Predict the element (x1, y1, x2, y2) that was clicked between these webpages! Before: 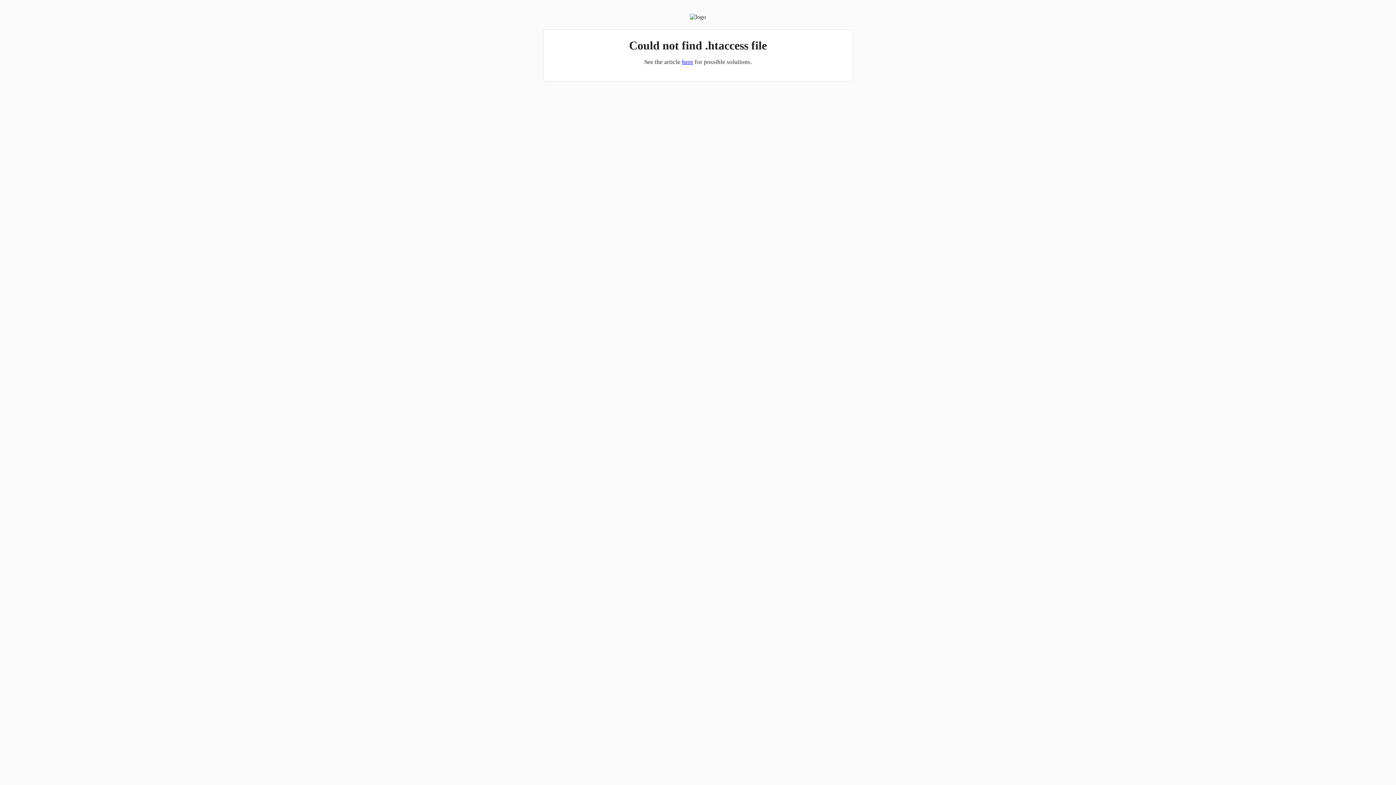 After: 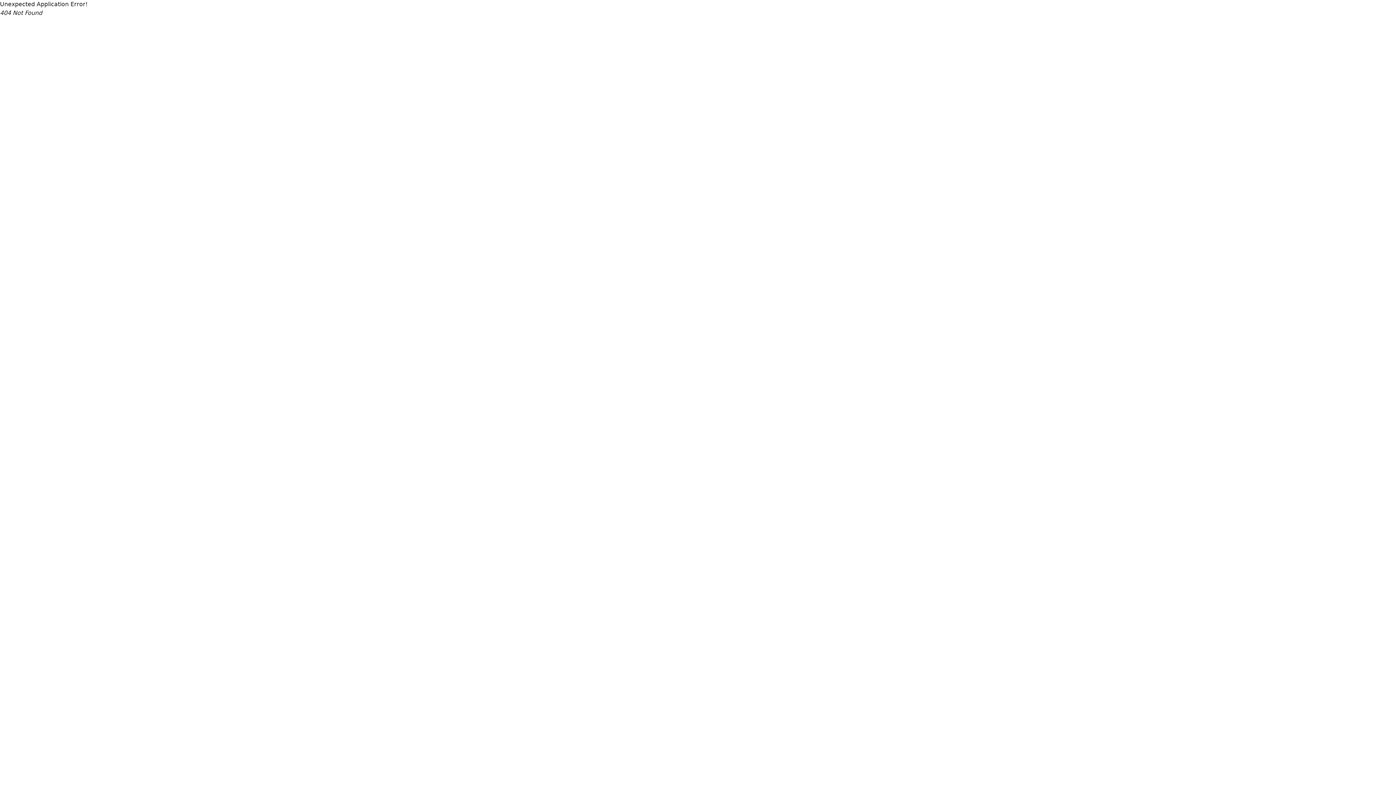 Action: label: here bbox: (682, 58, 693, 65)